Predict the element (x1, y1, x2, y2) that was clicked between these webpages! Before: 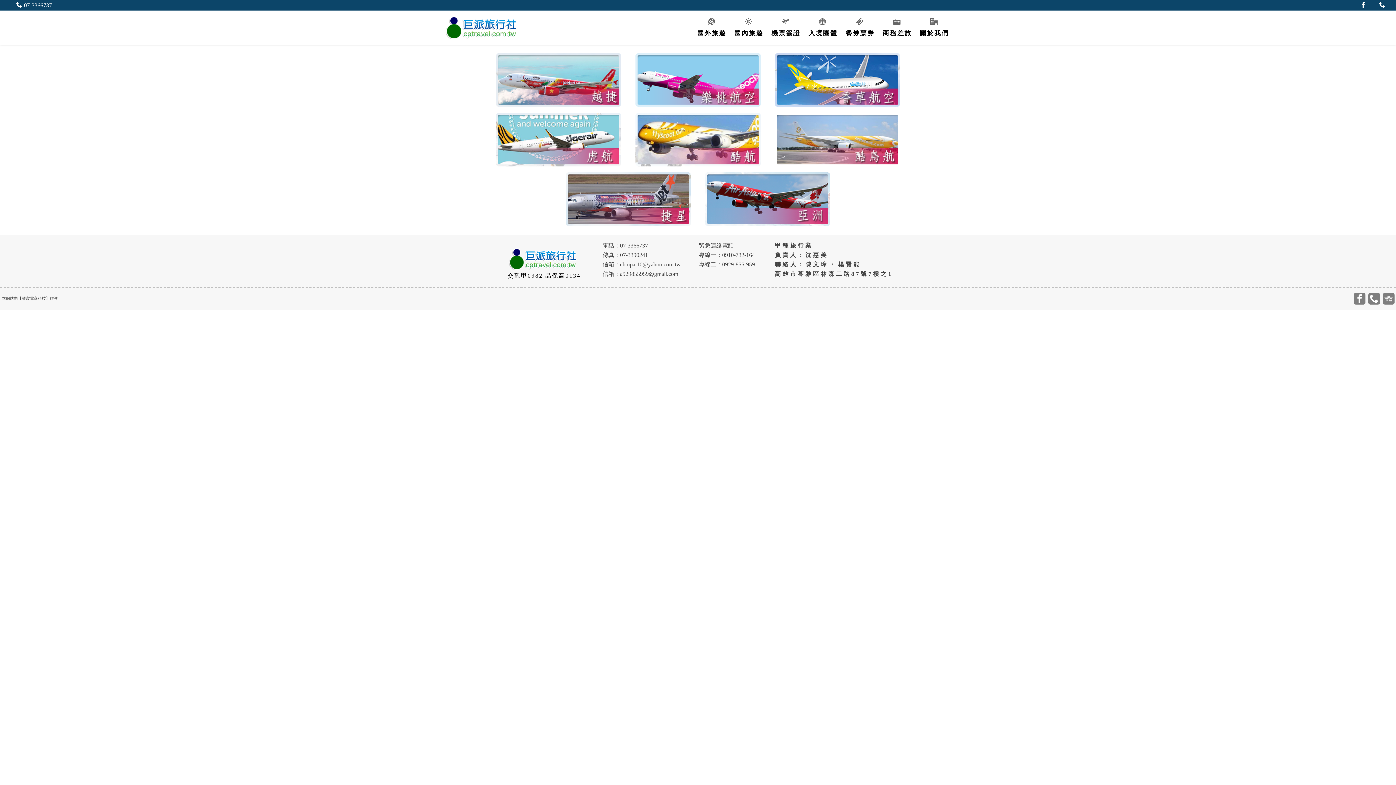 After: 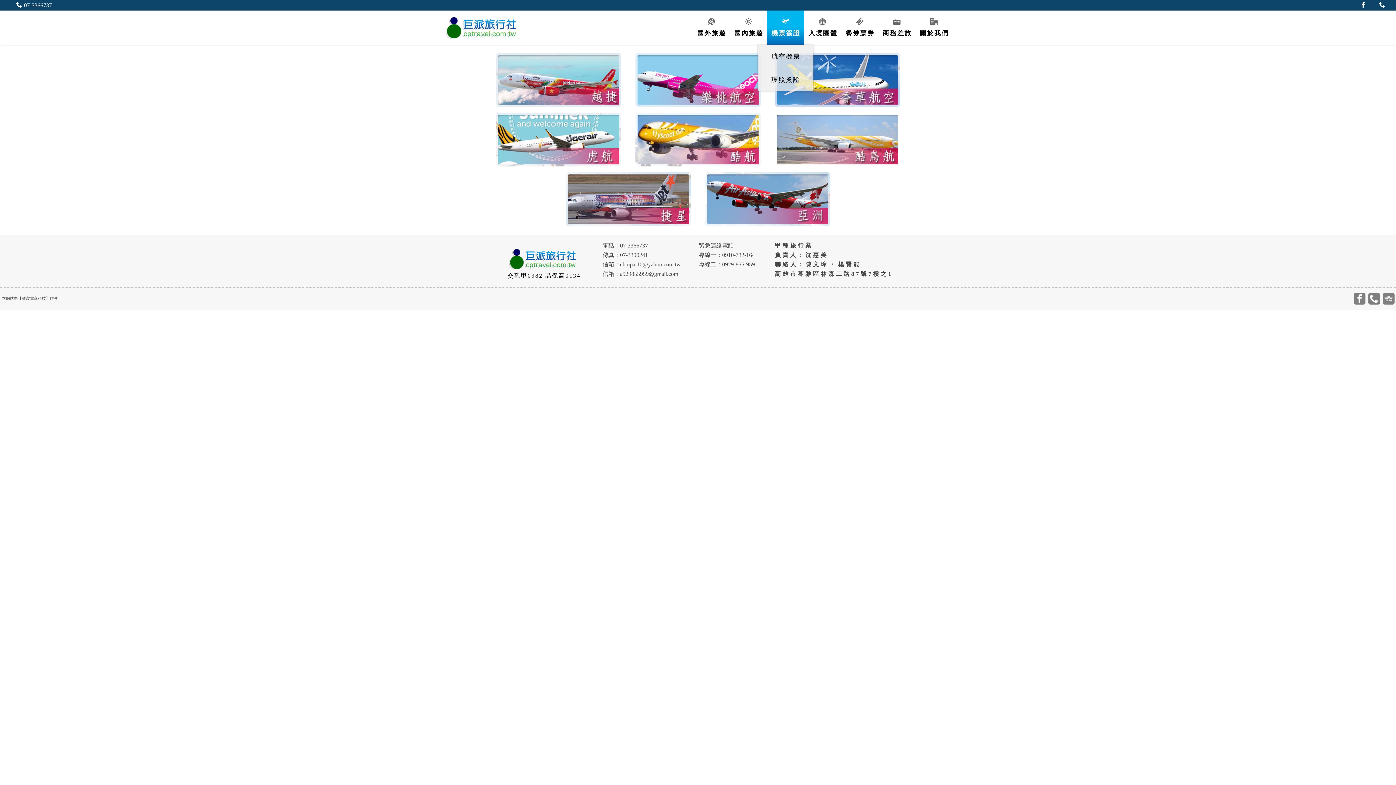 Action: label: 機票簽證 bbox: (767, 10, 804, 44)